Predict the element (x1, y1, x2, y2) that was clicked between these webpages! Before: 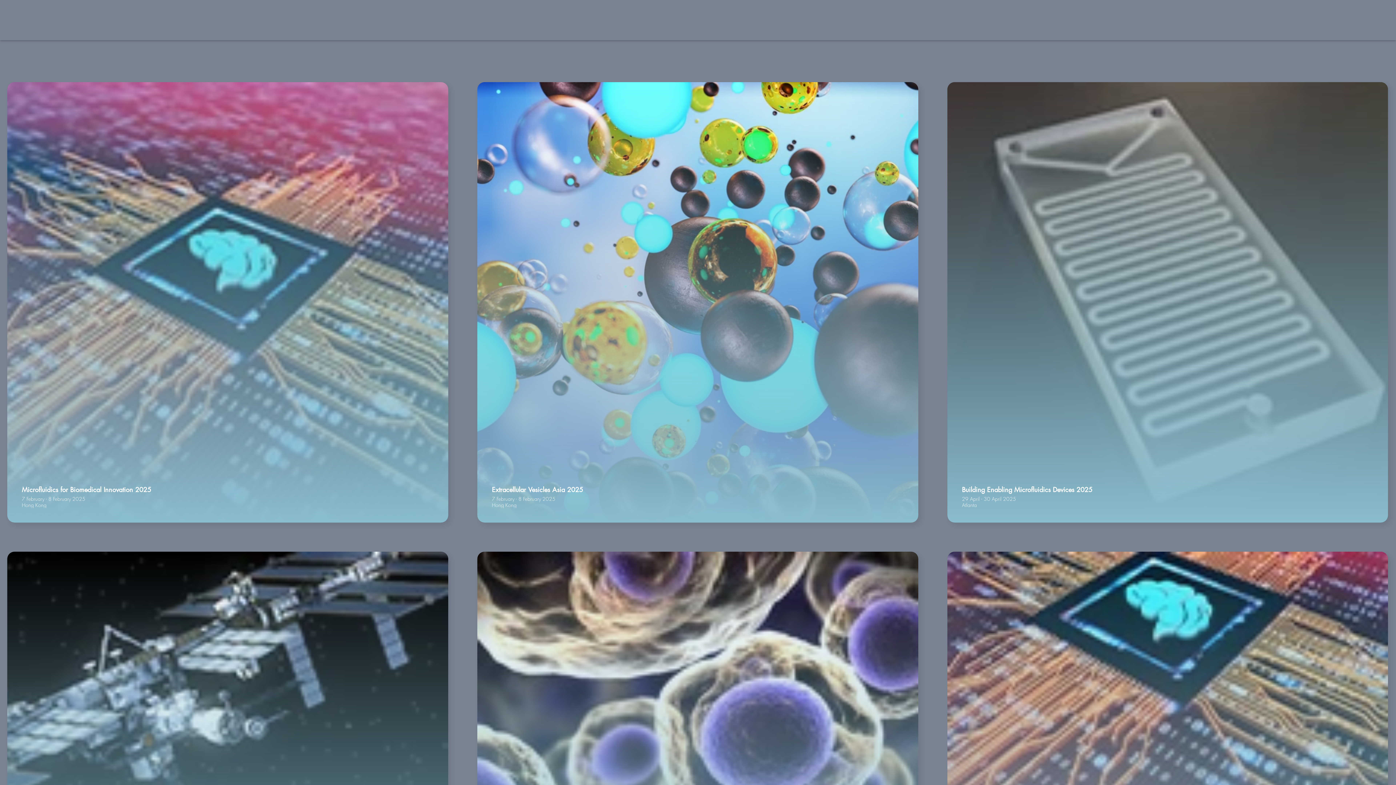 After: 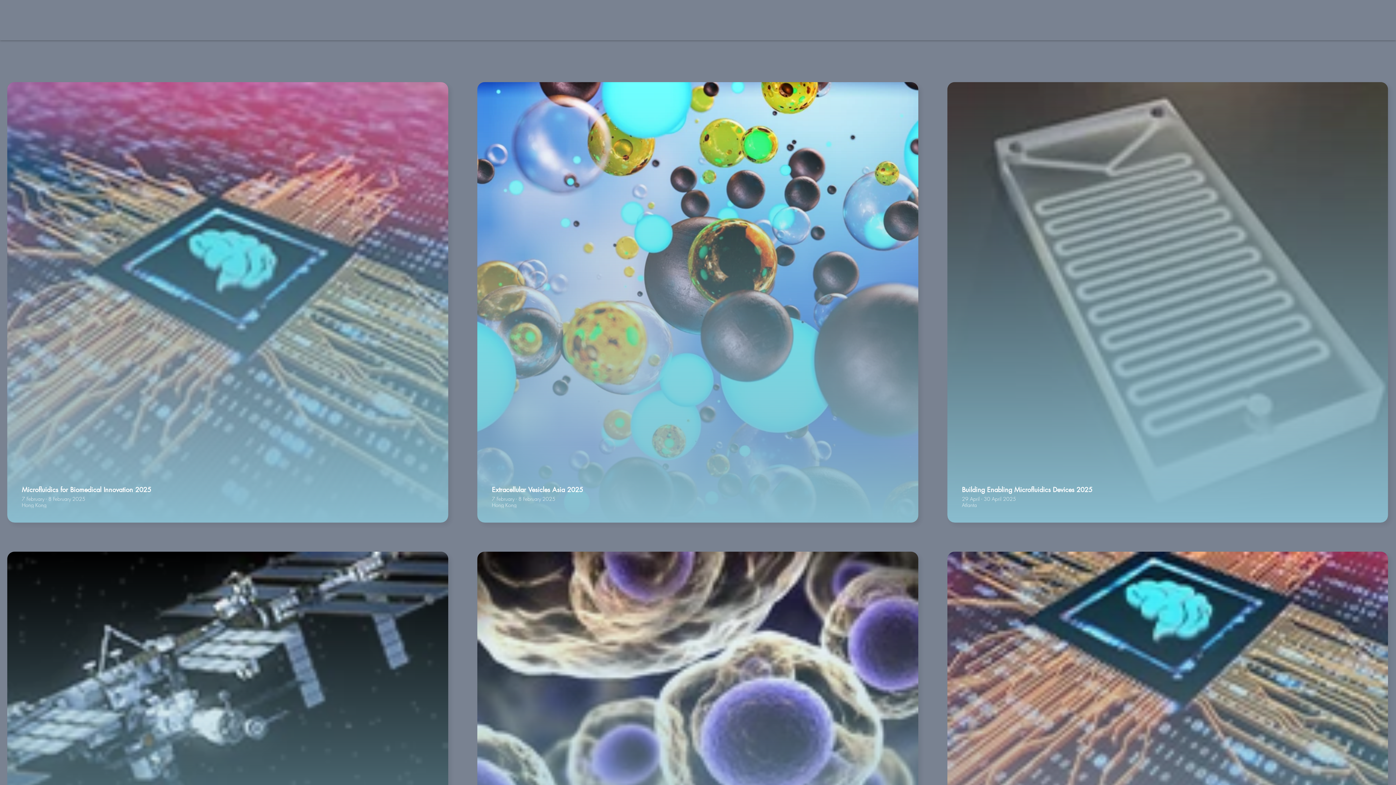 Action: bbox: (24, 12, 121, 39)